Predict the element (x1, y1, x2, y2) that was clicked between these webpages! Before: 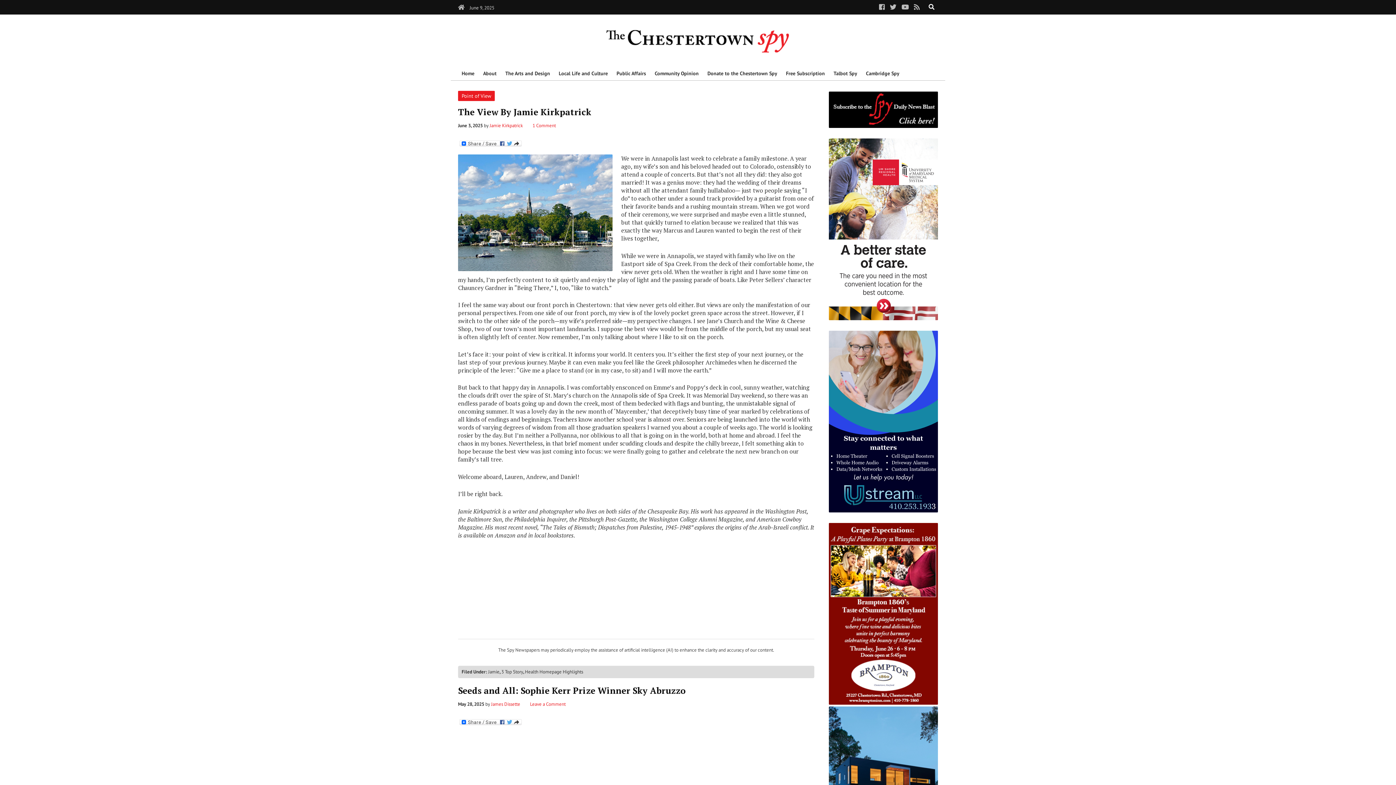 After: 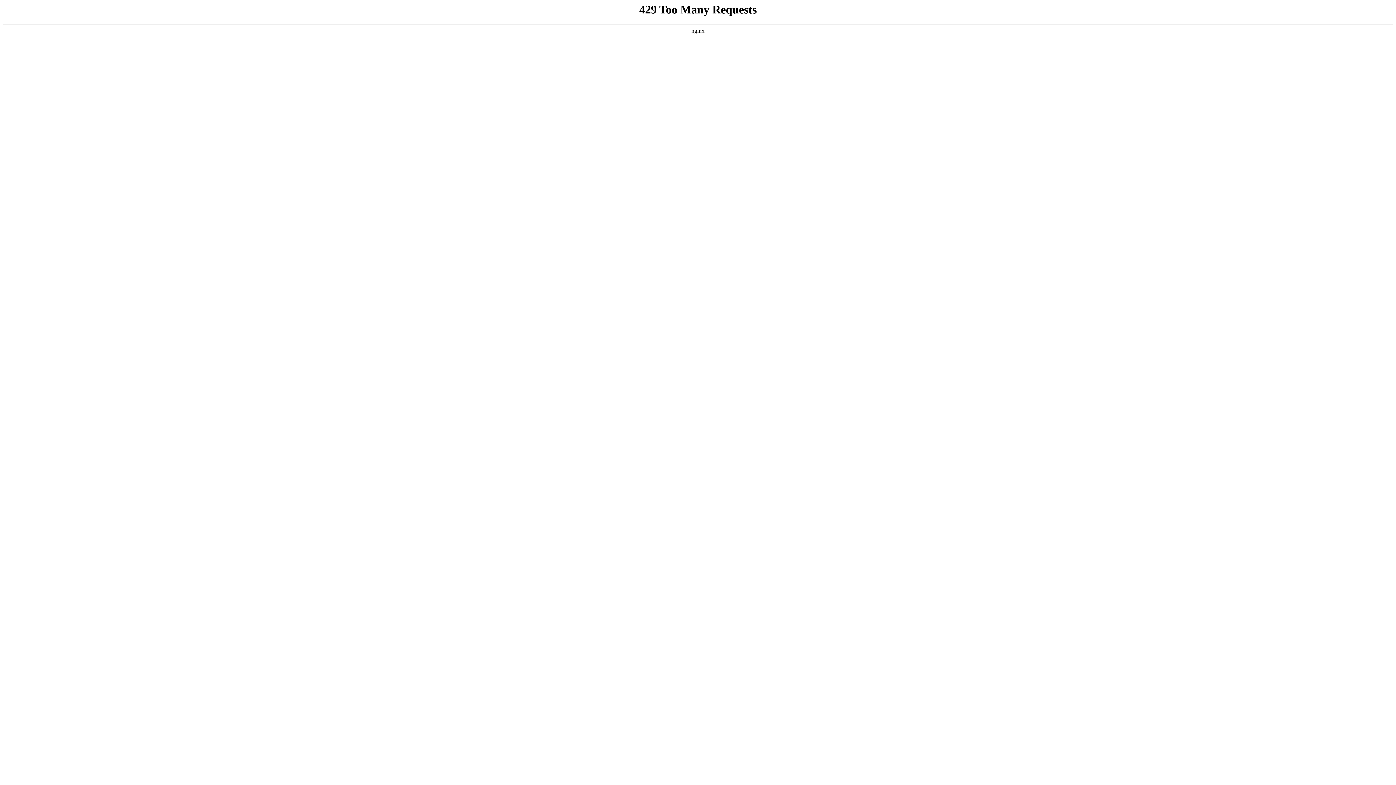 Action: label: Cambridge Spy bbox: (862, 66, 903, 80)